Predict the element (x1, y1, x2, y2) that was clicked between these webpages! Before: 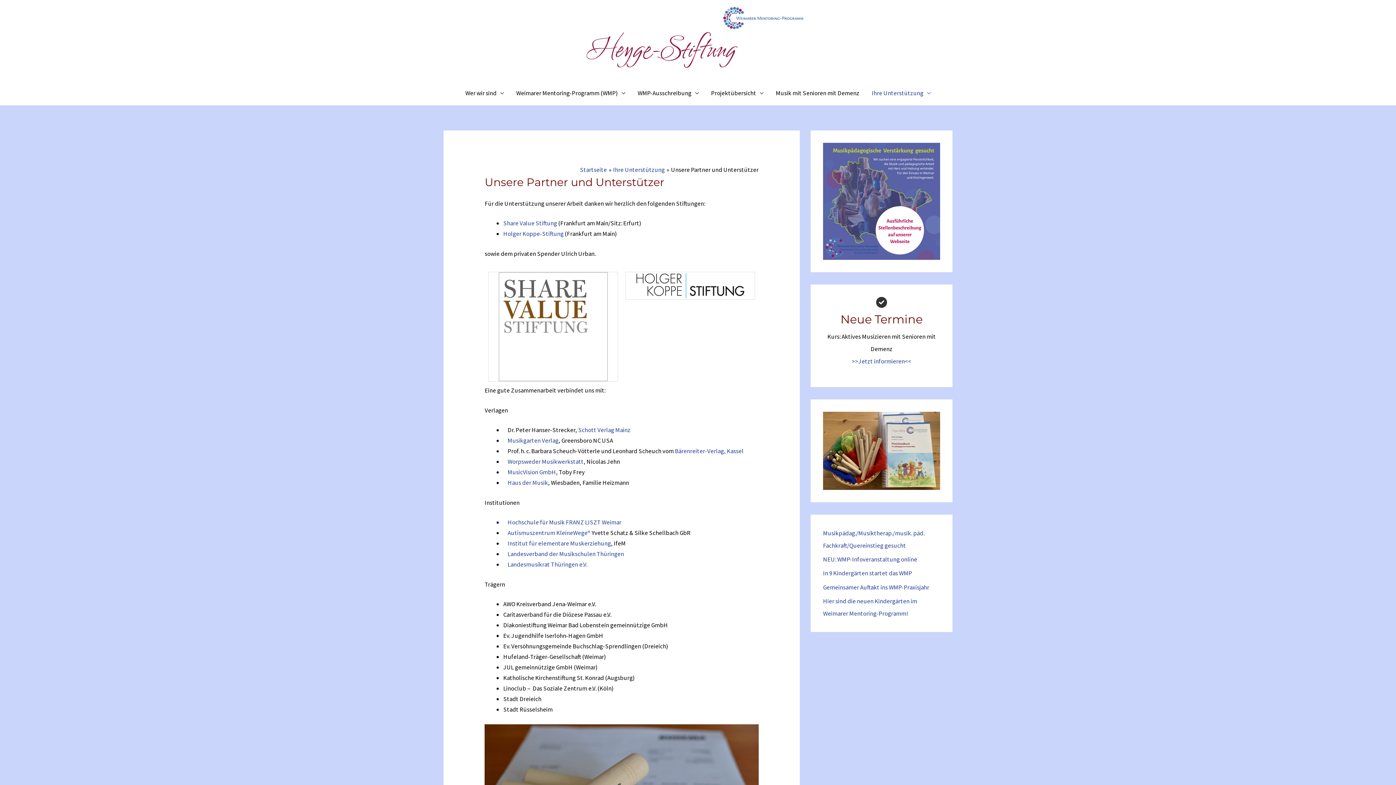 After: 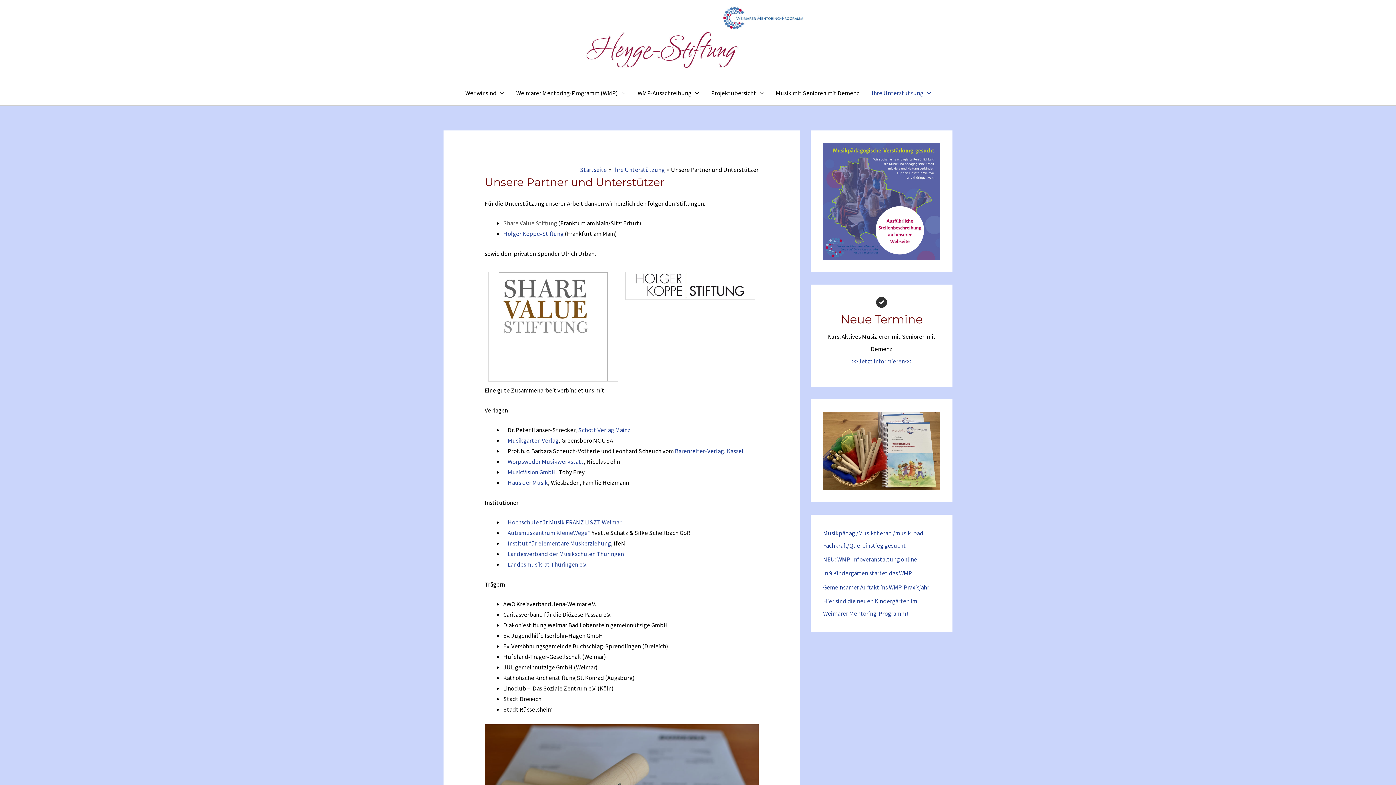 Action: bbox: (503, 219, 557, 227) label: Share Value Stiftung